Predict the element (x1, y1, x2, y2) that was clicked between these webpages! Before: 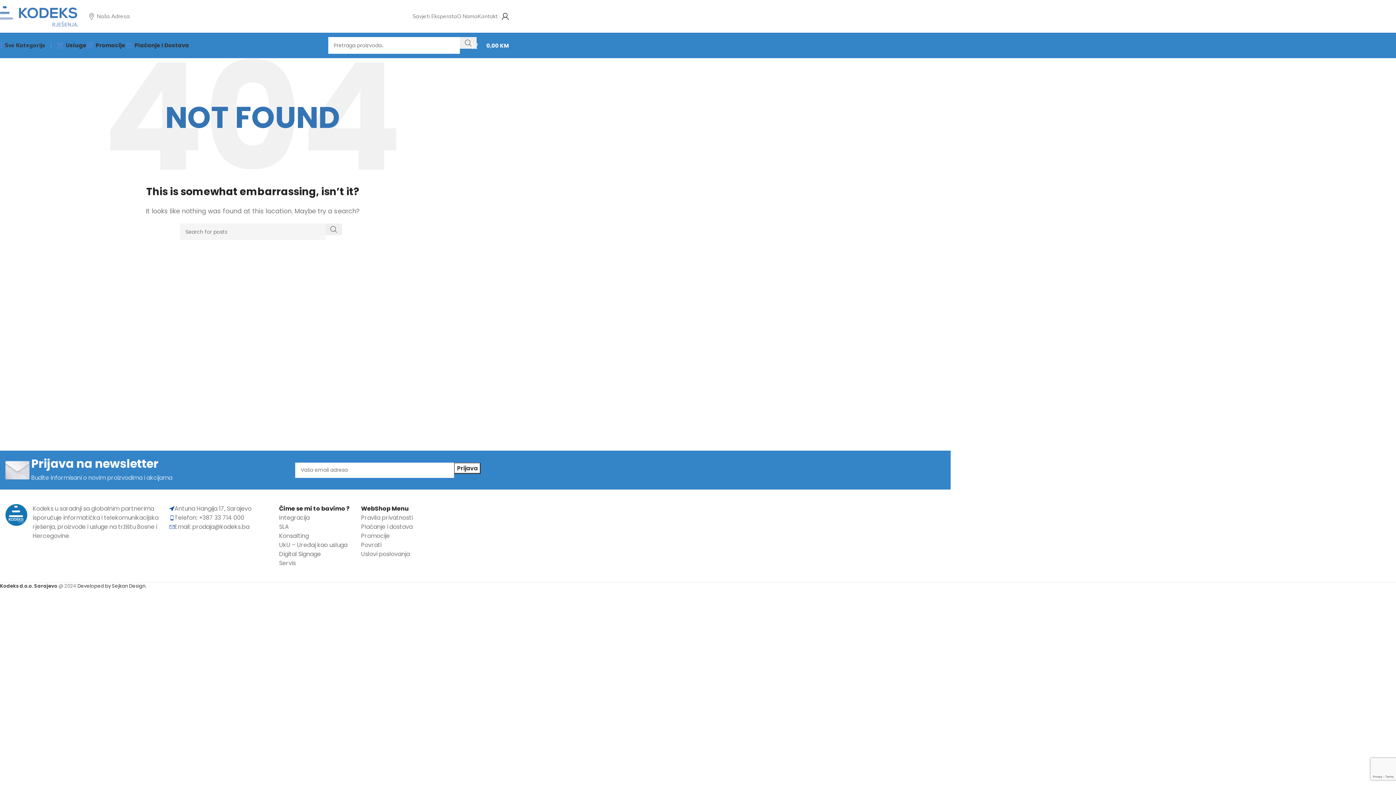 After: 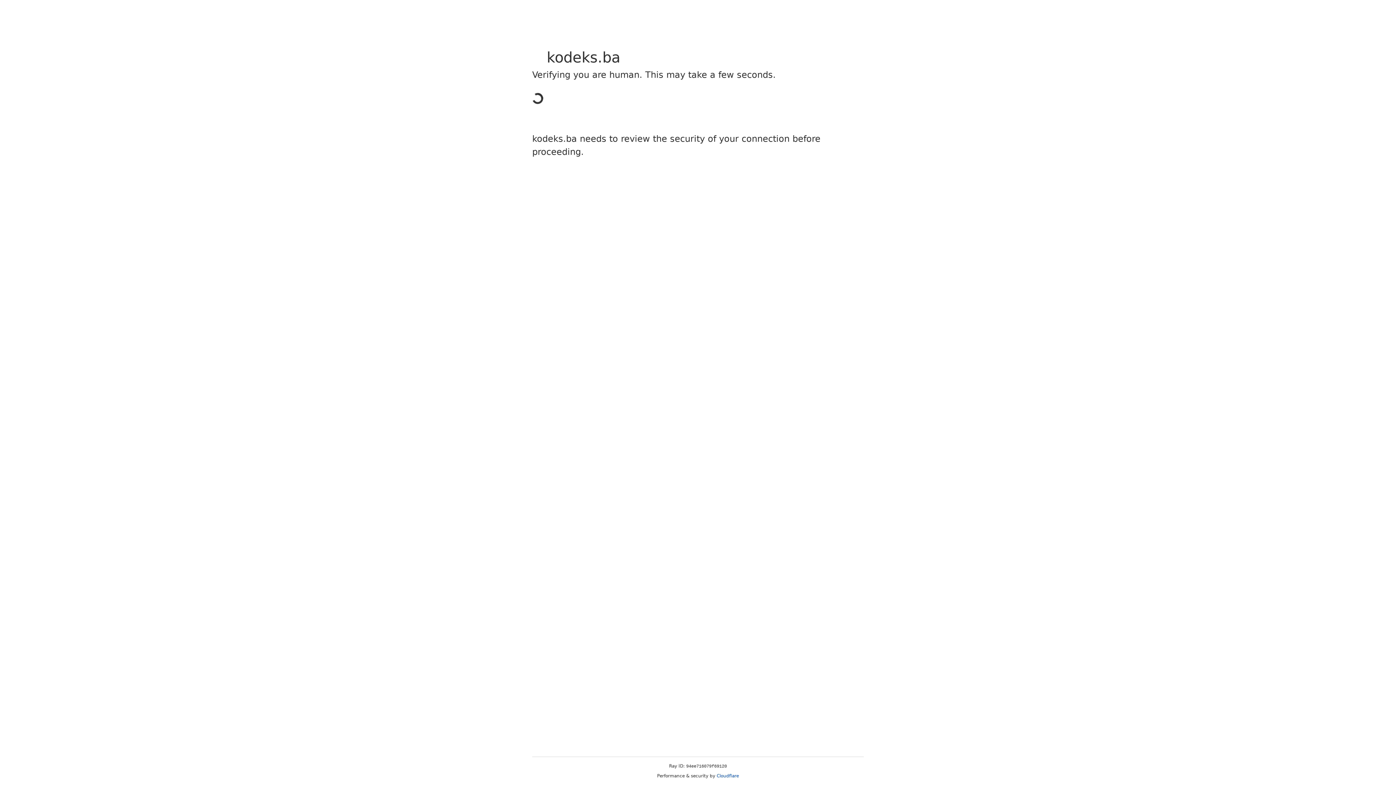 Action: bbox: (0, 582, 57, 589) label: Kodeks d.o.o. Sarajevo